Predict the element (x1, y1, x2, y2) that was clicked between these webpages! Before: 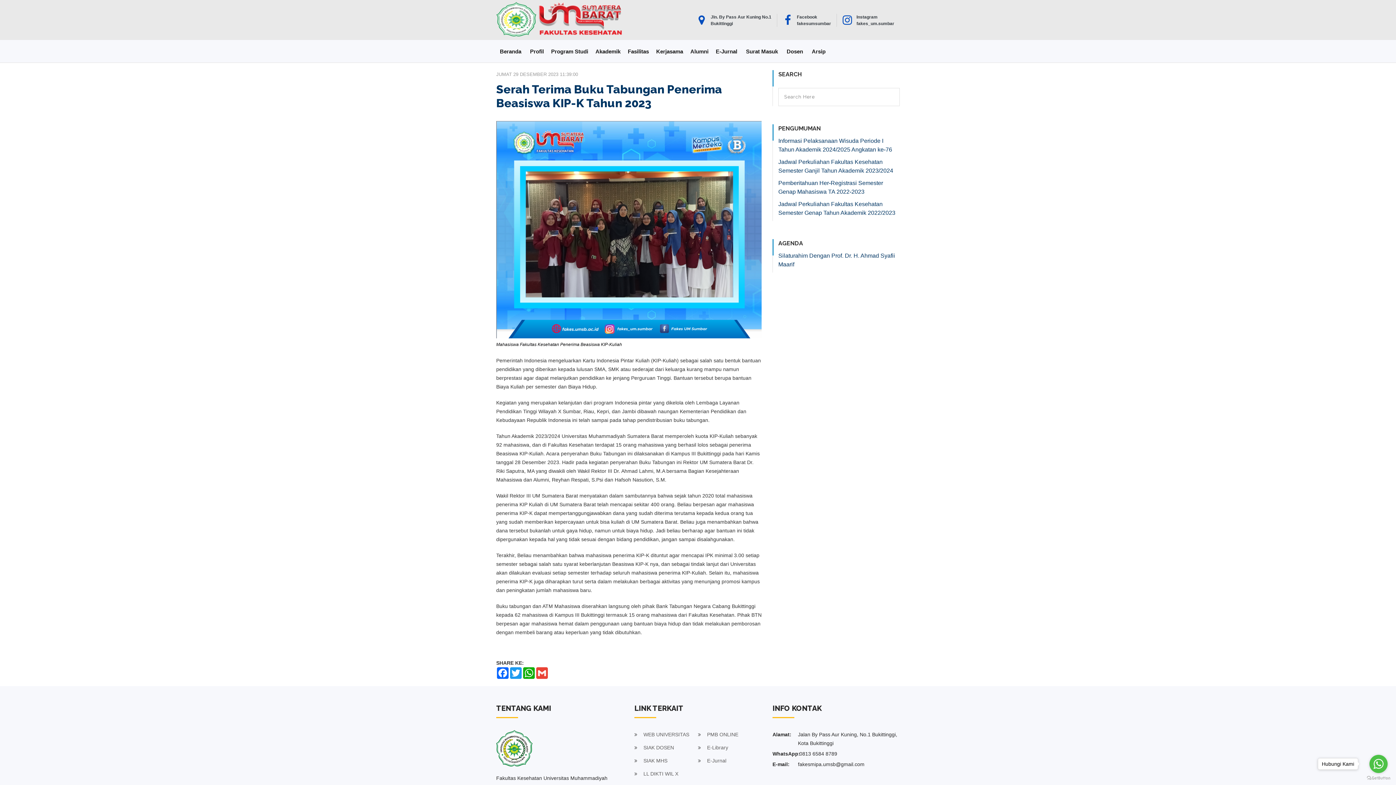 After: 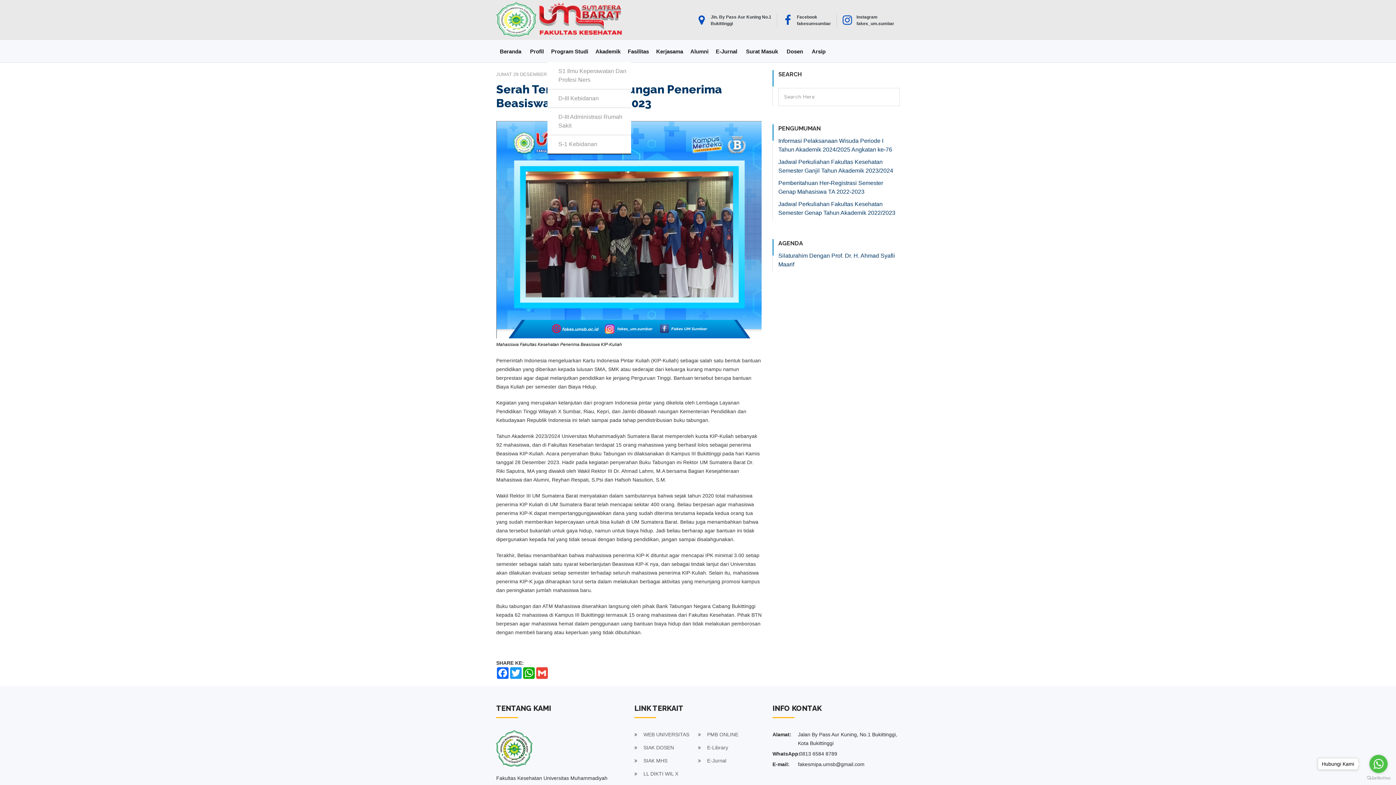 Action: label: Program Studi bbox: (547, 40, 592, 63)